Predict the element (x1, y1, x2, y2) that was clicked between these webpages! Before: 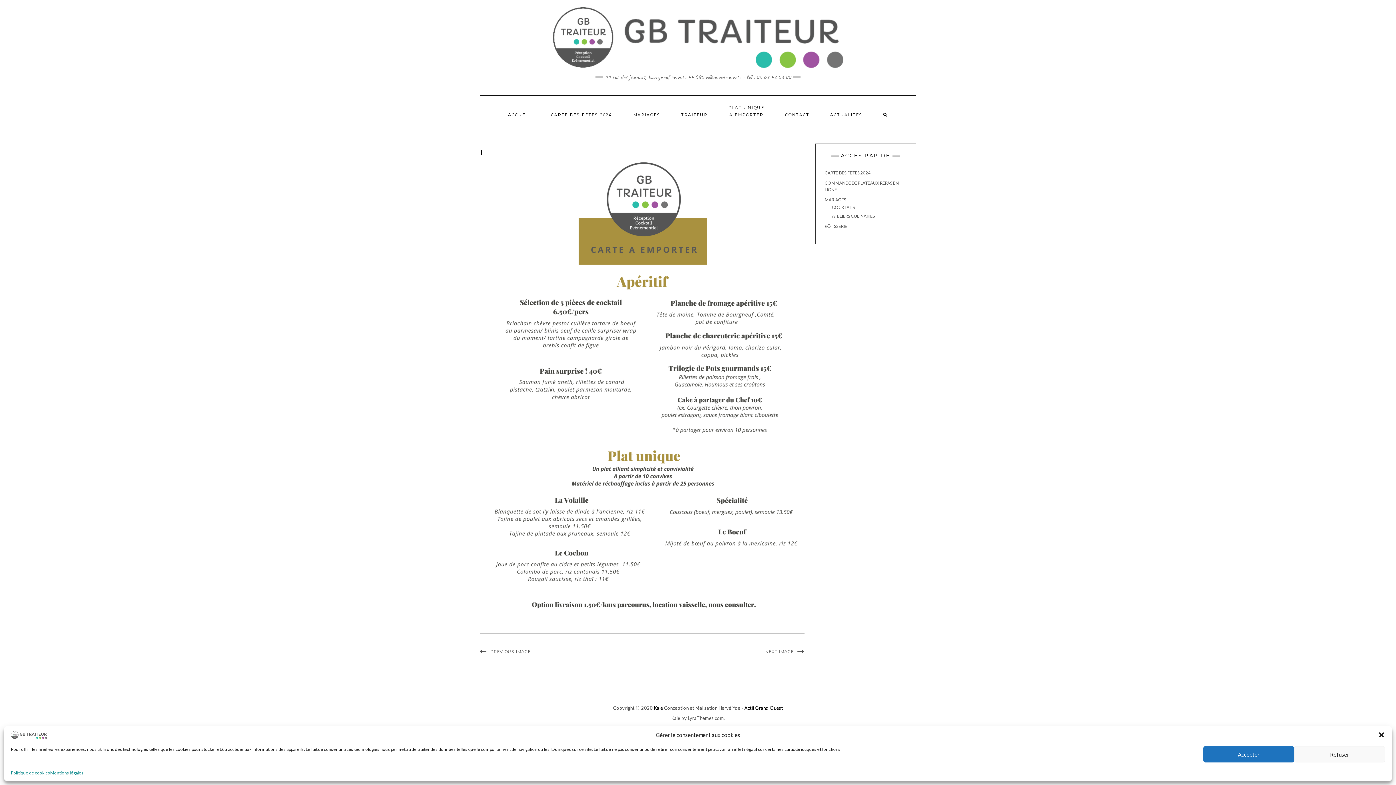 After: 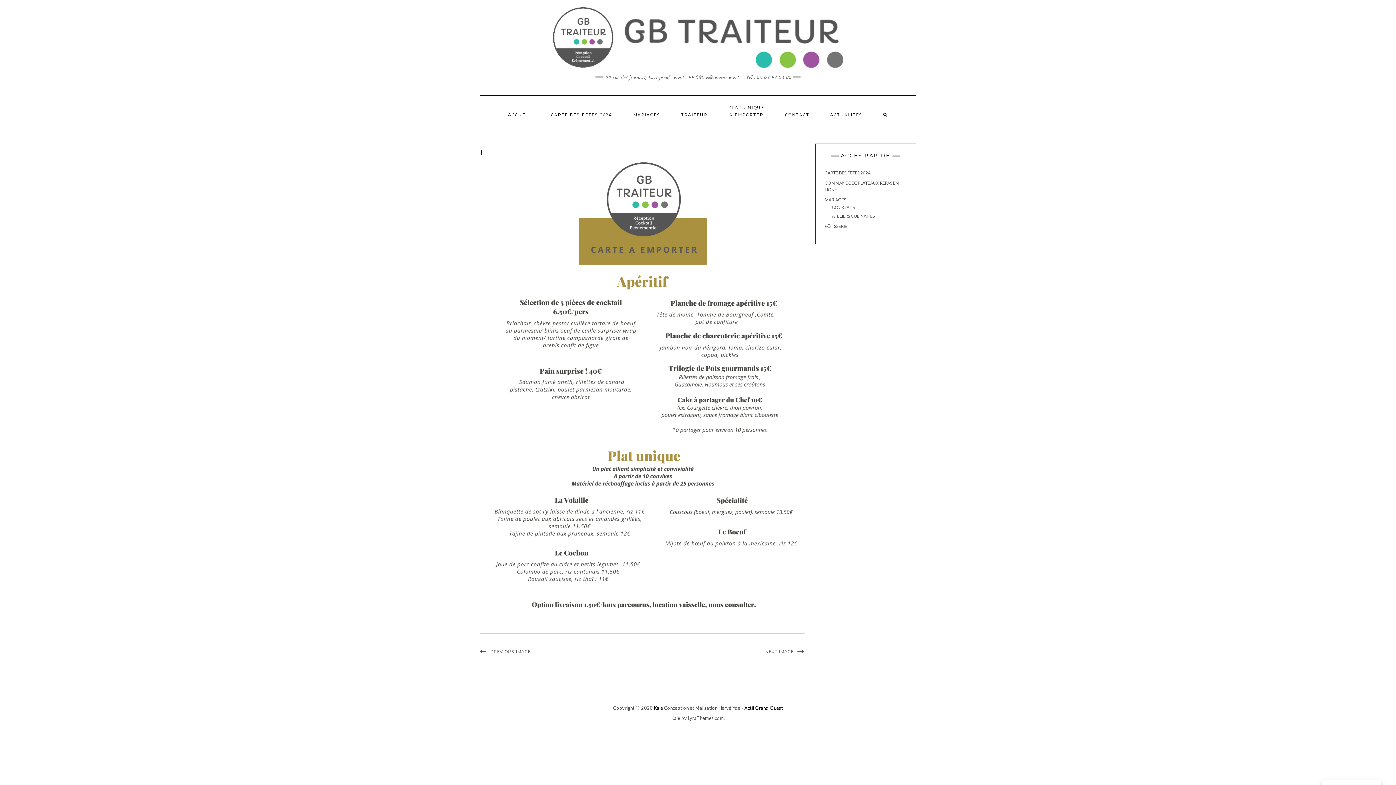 Action: bbox: (1294, 746, 1385, 762) label: Refuser